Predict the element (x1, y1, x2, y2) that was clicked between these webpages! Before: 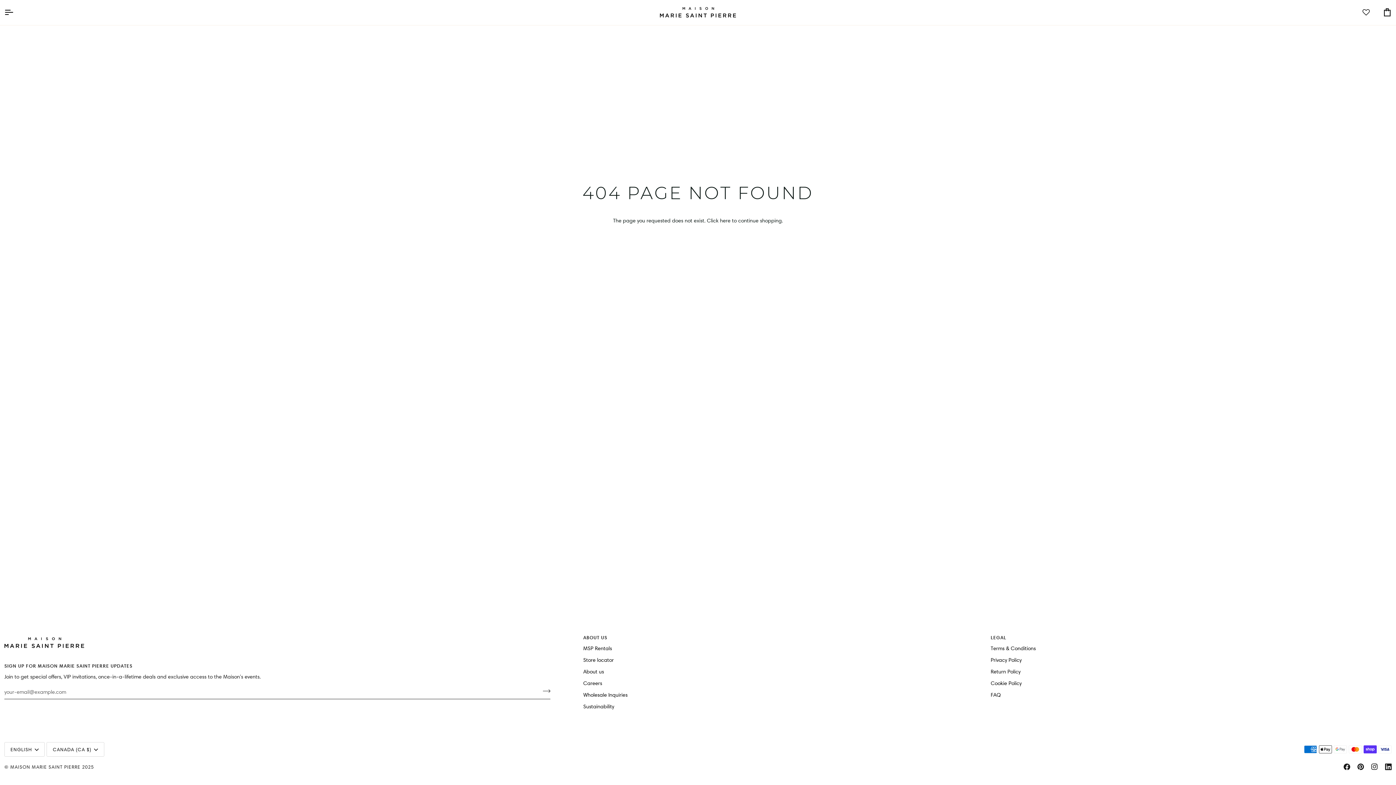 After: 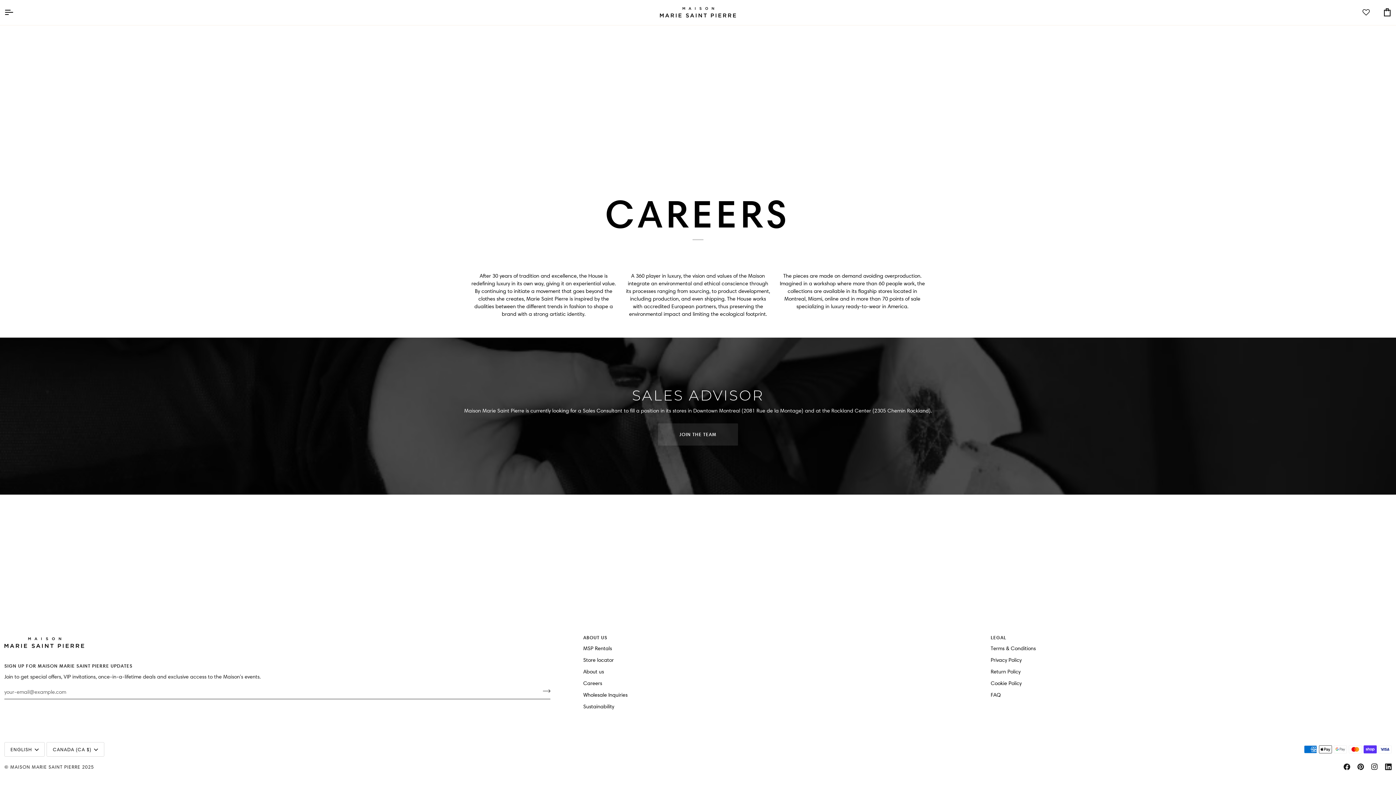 Action: bbox: (583, 680, 602, 686) label: Careers